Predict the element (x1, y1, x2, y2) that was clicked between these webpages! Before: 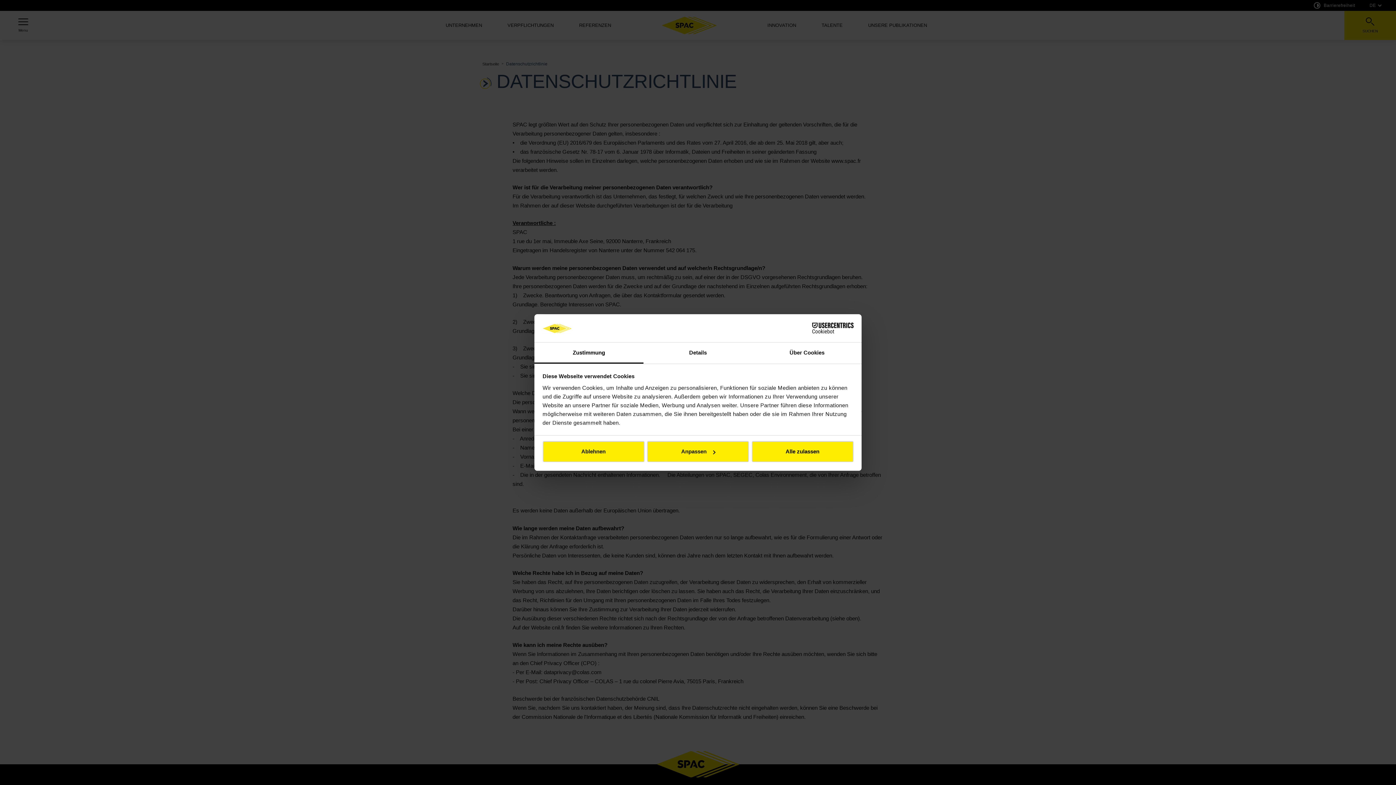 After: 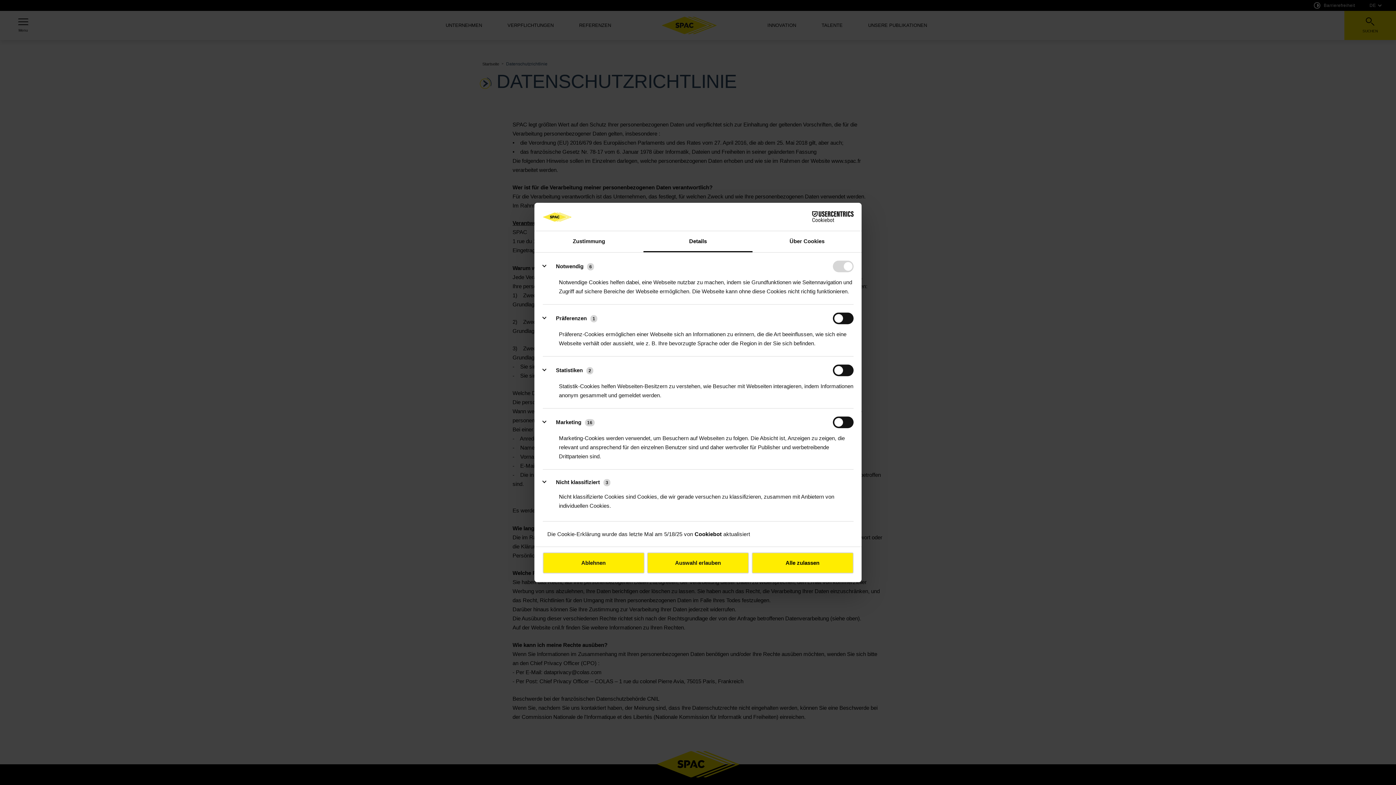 Action: bbox: (647, 441, 749, 462) label: Anpassen